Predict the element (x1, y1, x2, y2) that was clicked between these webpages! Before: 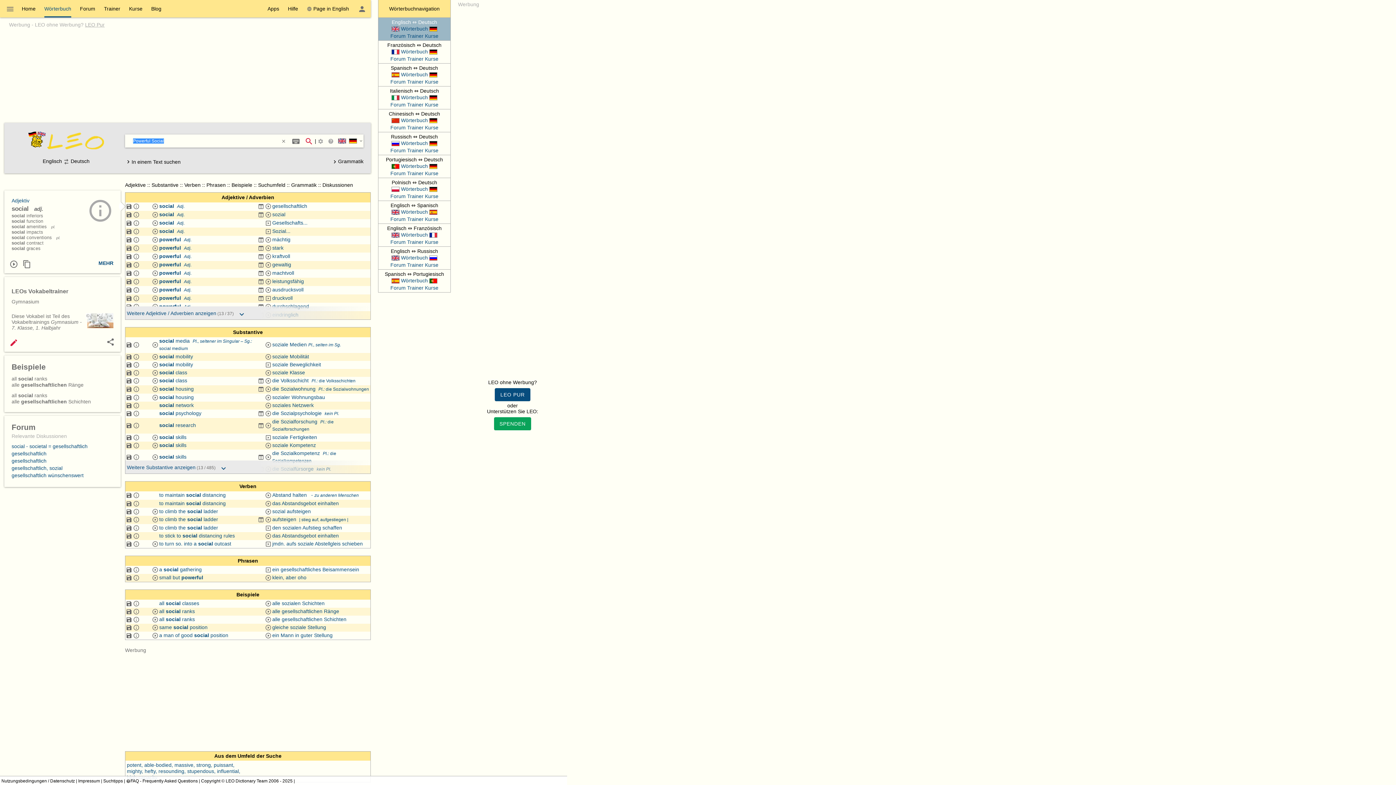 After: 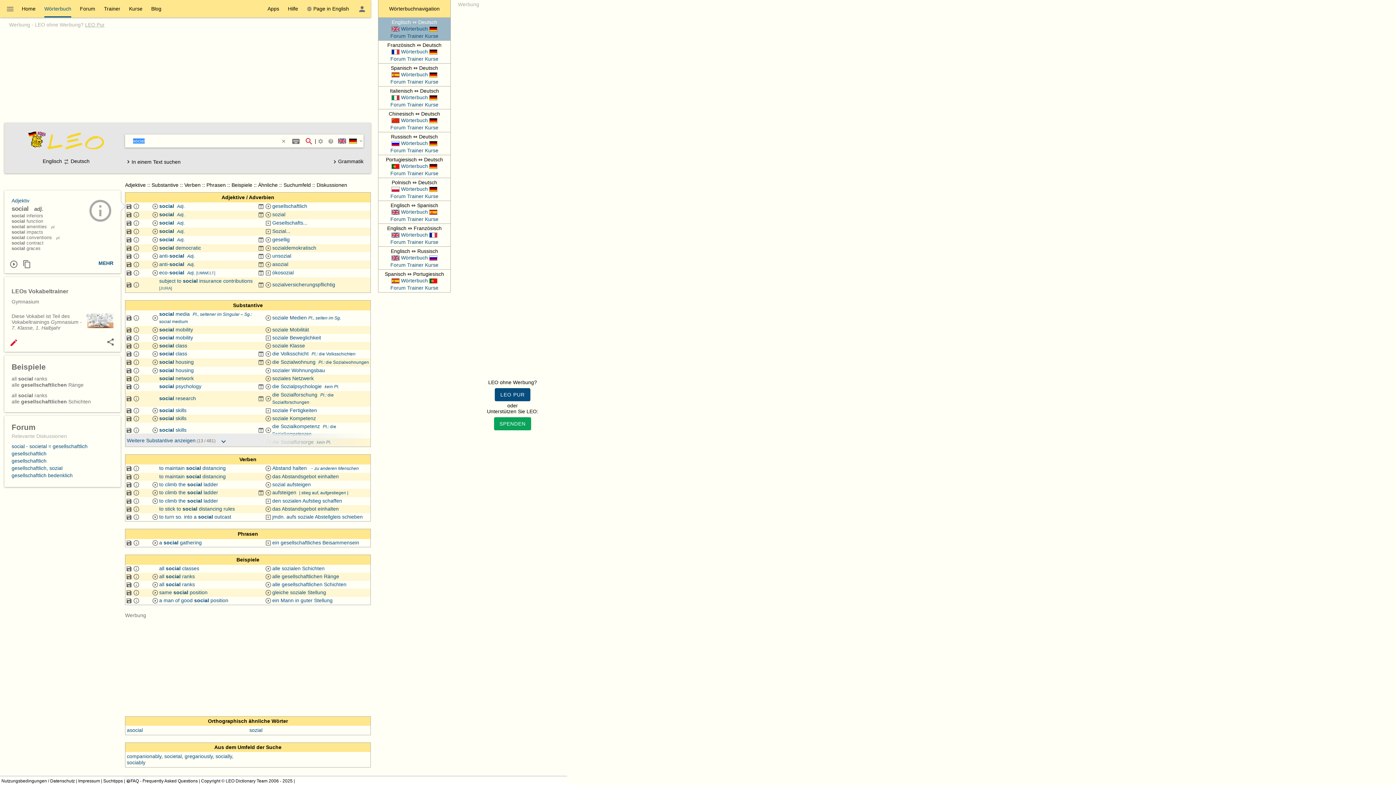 Action: bbox: (11, 235, 25, 240) label: social